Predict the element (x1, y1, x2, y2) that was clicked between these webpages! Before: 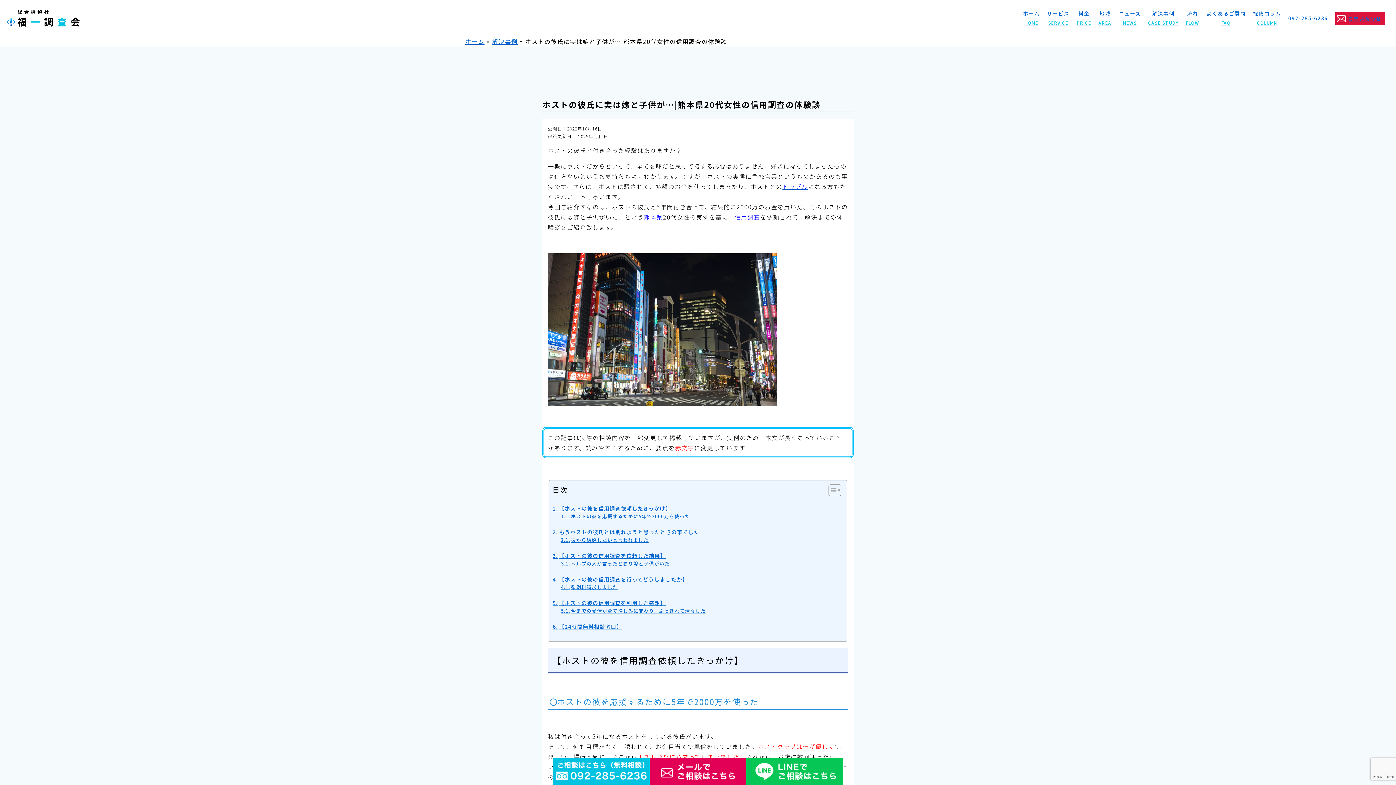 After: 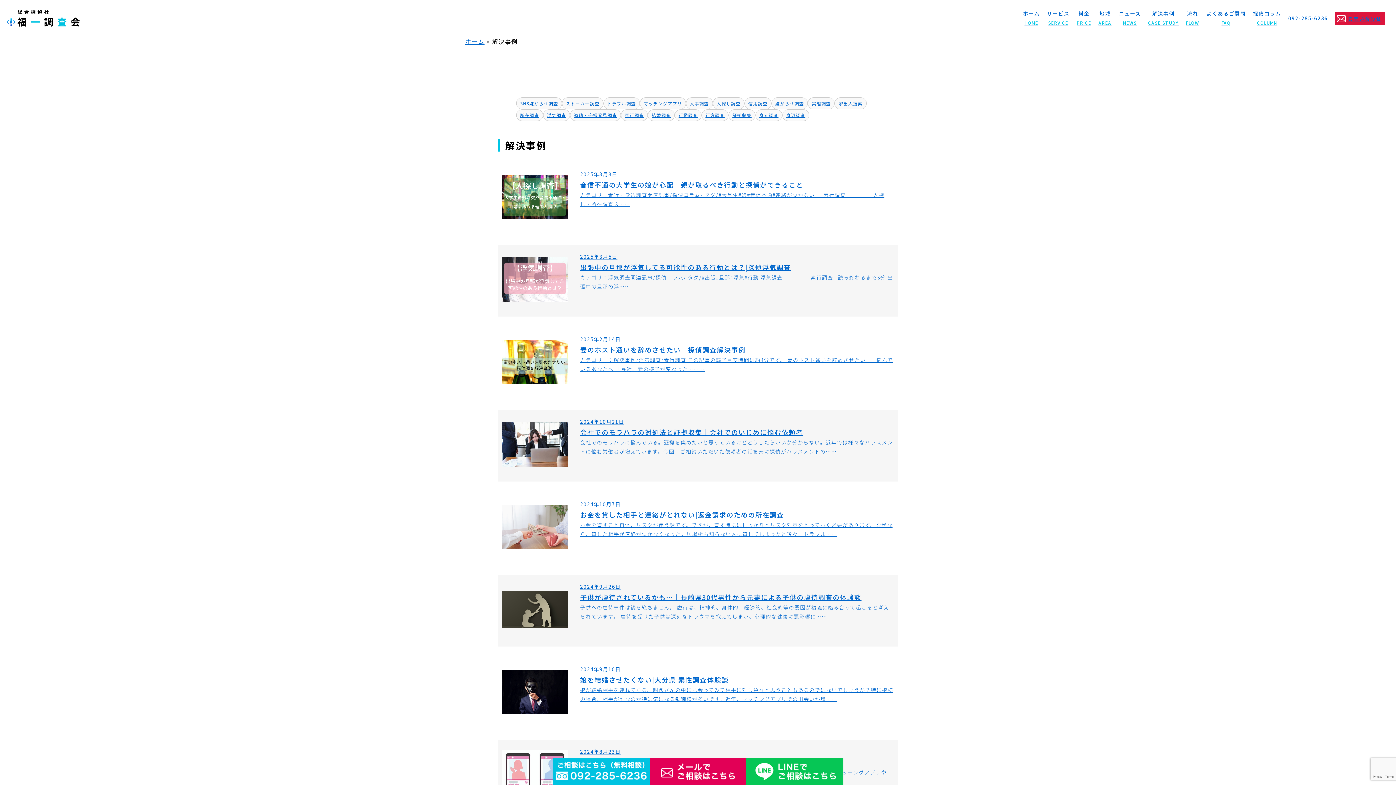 Action: bbox: (1148, 9, 1178, 27) label: 解決事例
CASE STUDY